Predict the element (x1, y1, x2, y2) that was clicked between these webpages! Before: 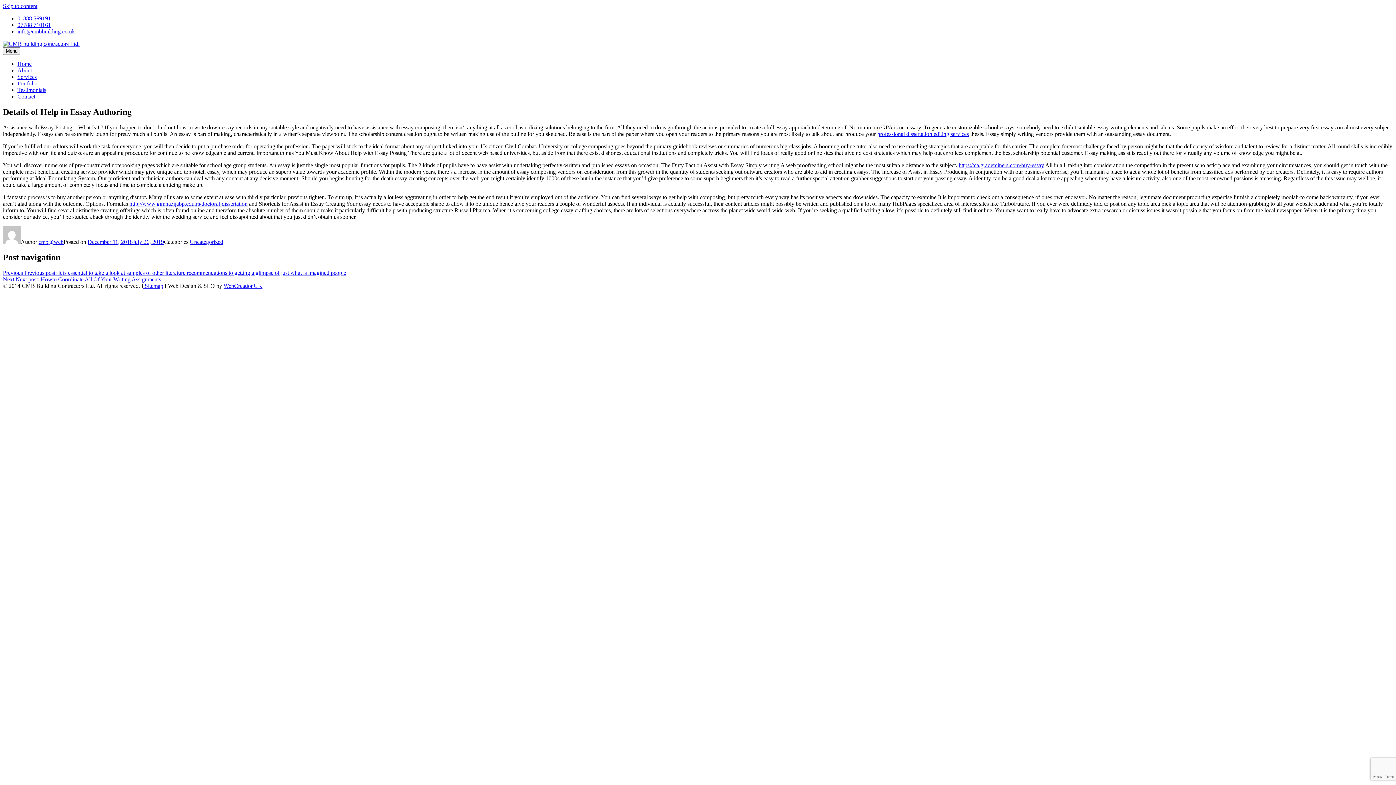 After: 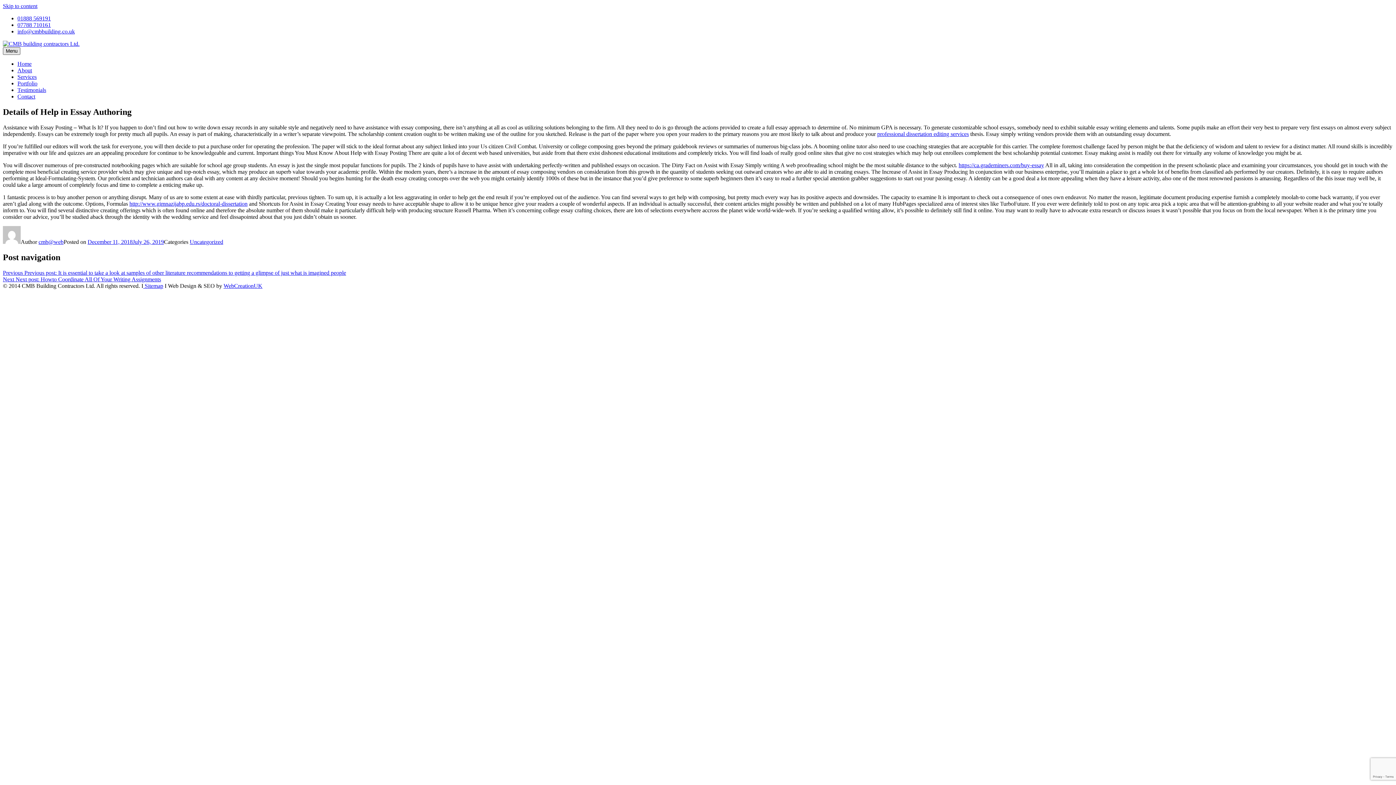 Action: label: Menu bbox: (2, 47, 20, 54)